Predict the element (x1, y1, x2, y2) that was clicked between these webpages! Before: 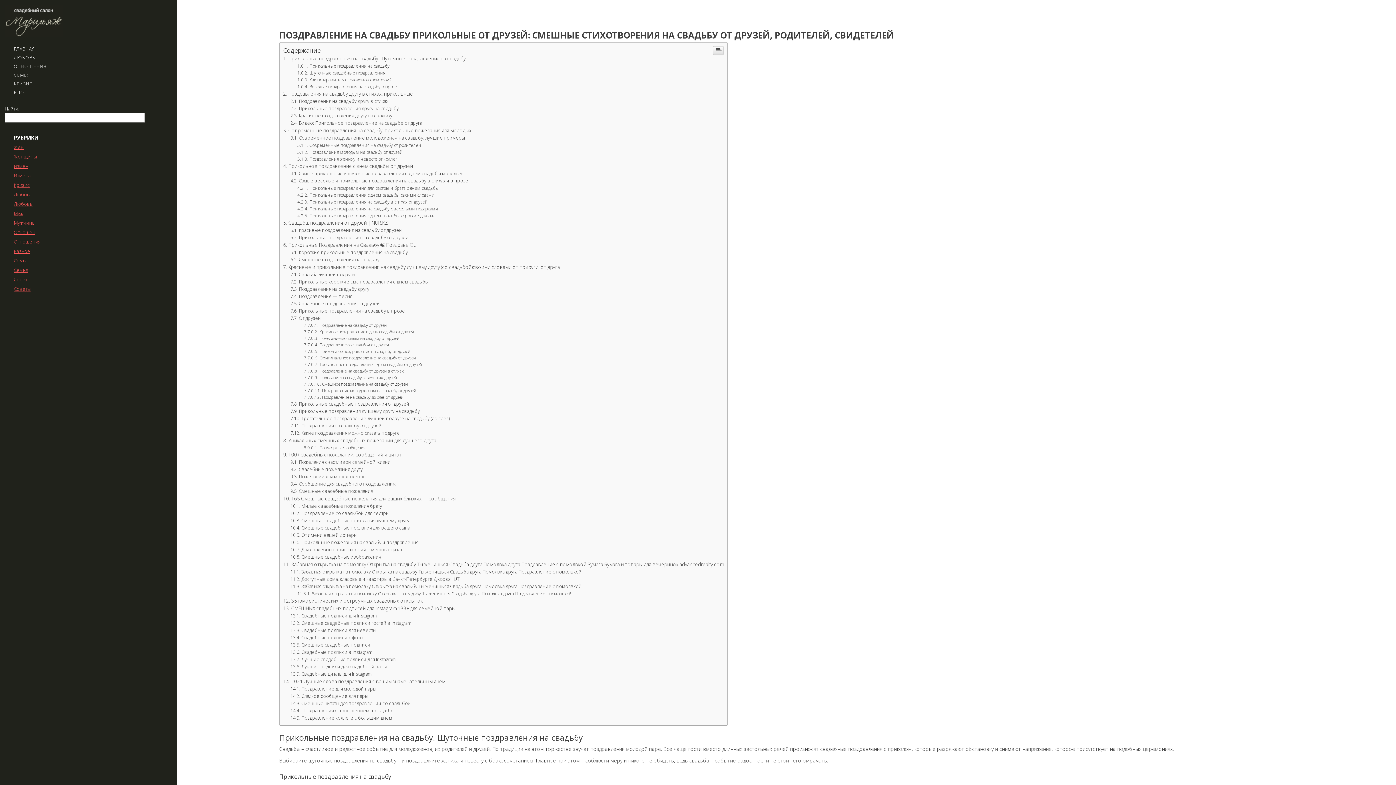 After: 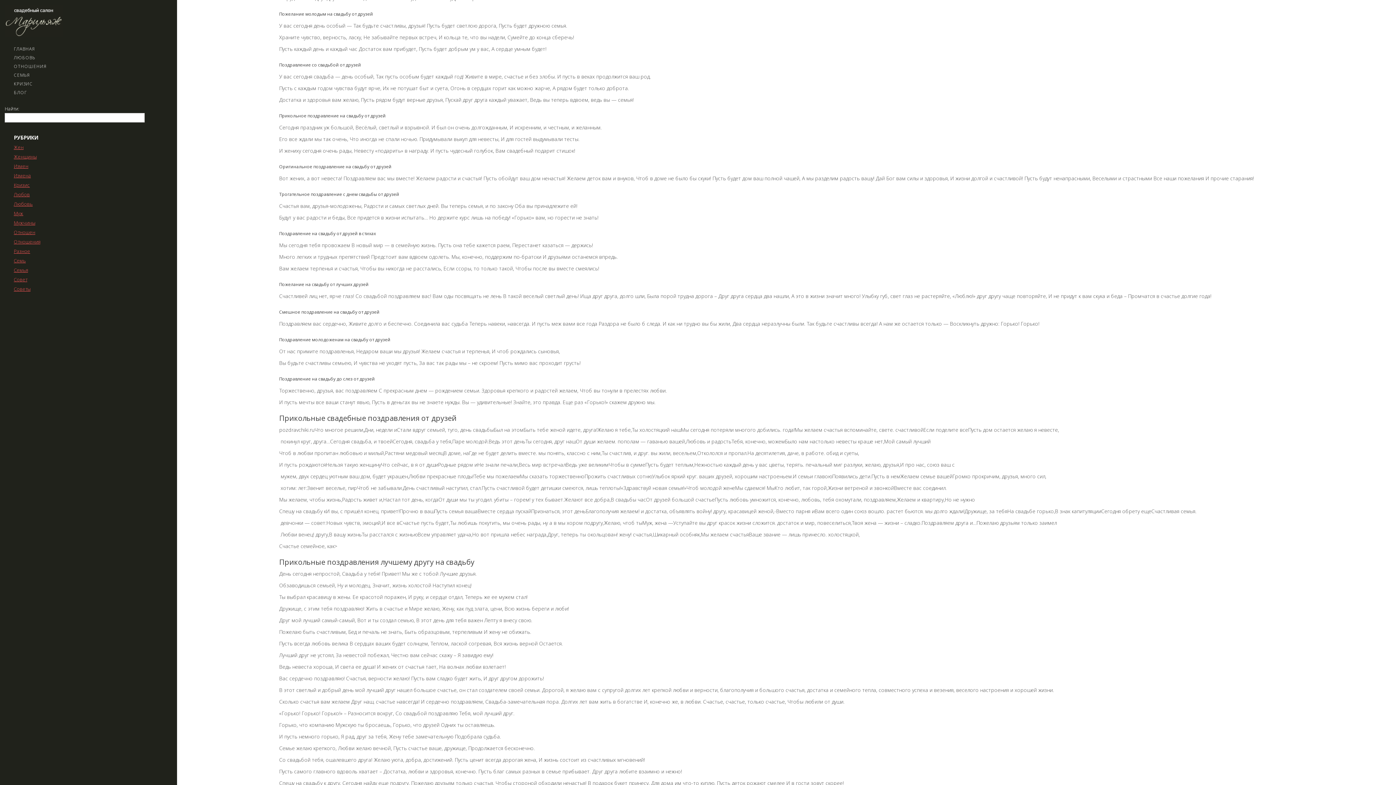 Action: bbox: (303, 588, 399, 593) label: Пожелание молодым на свадьбу от друзей